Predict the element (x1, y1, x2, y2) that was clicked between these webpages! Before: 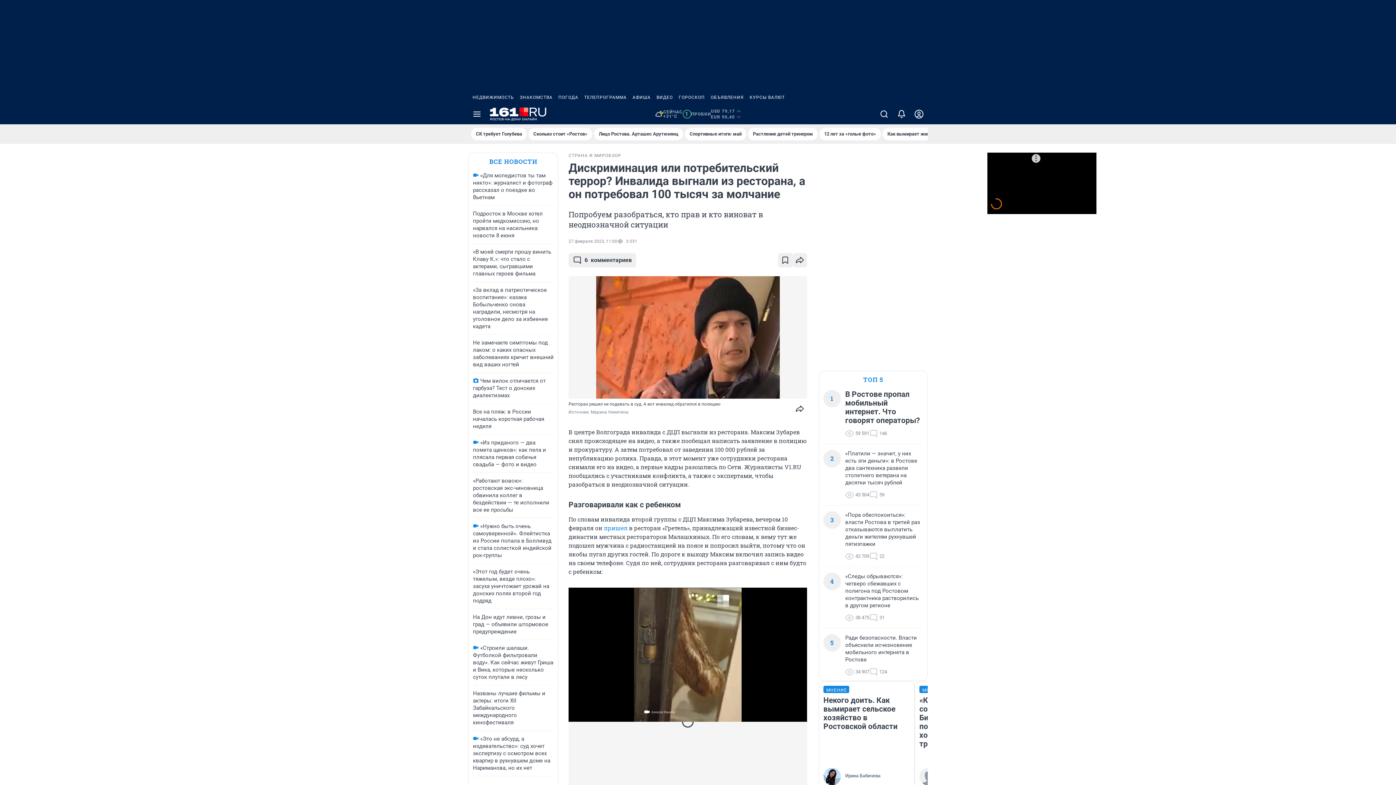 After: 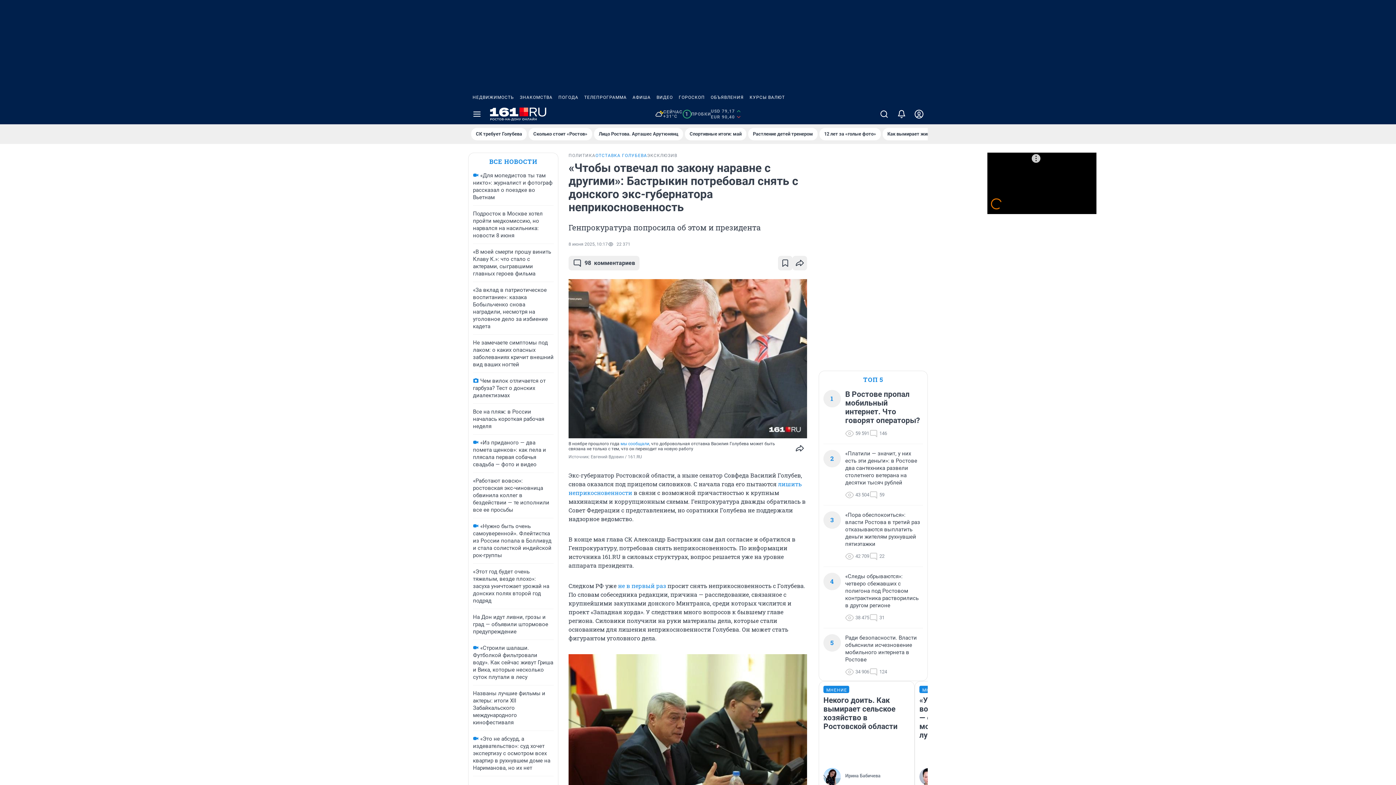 Action: label: СК требует Голубева bbox: (471, 128, 526, 140)